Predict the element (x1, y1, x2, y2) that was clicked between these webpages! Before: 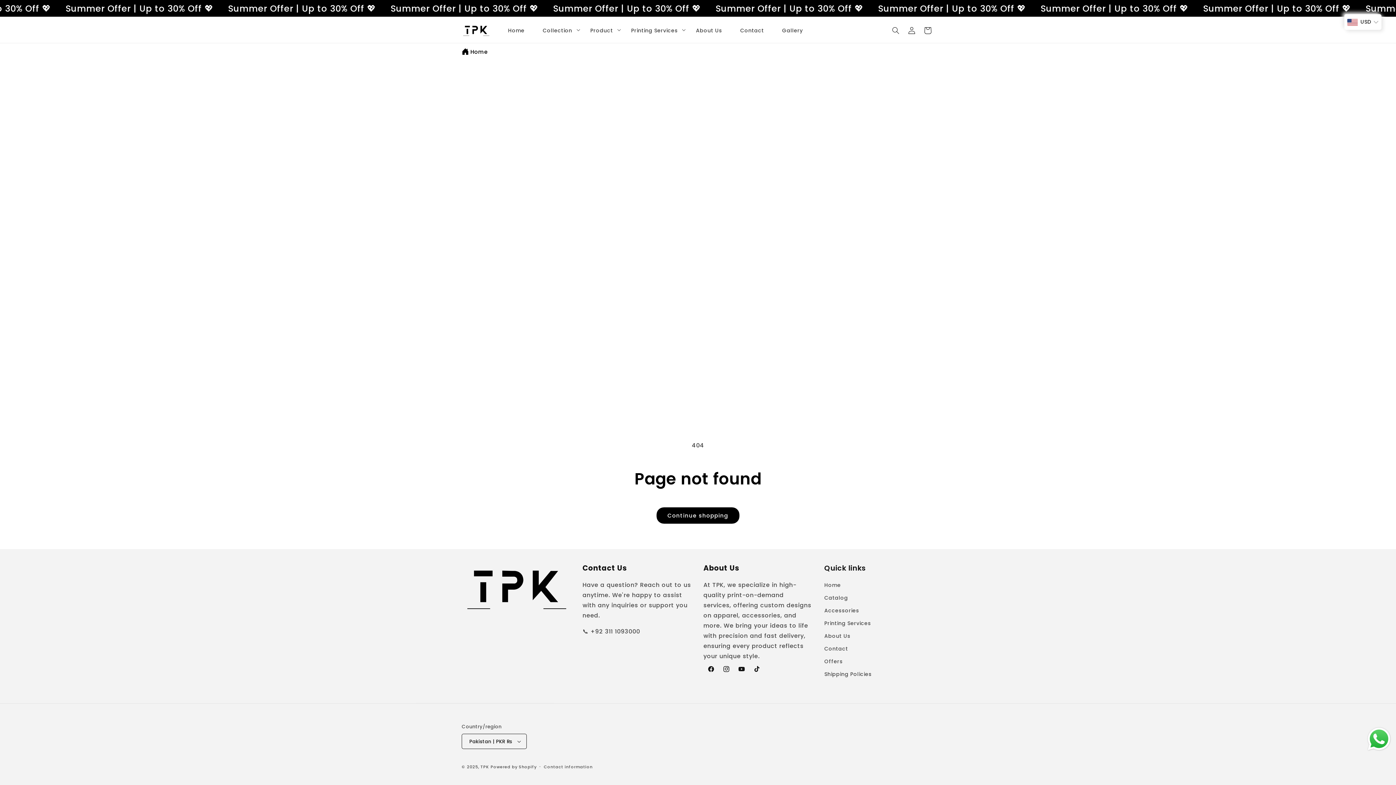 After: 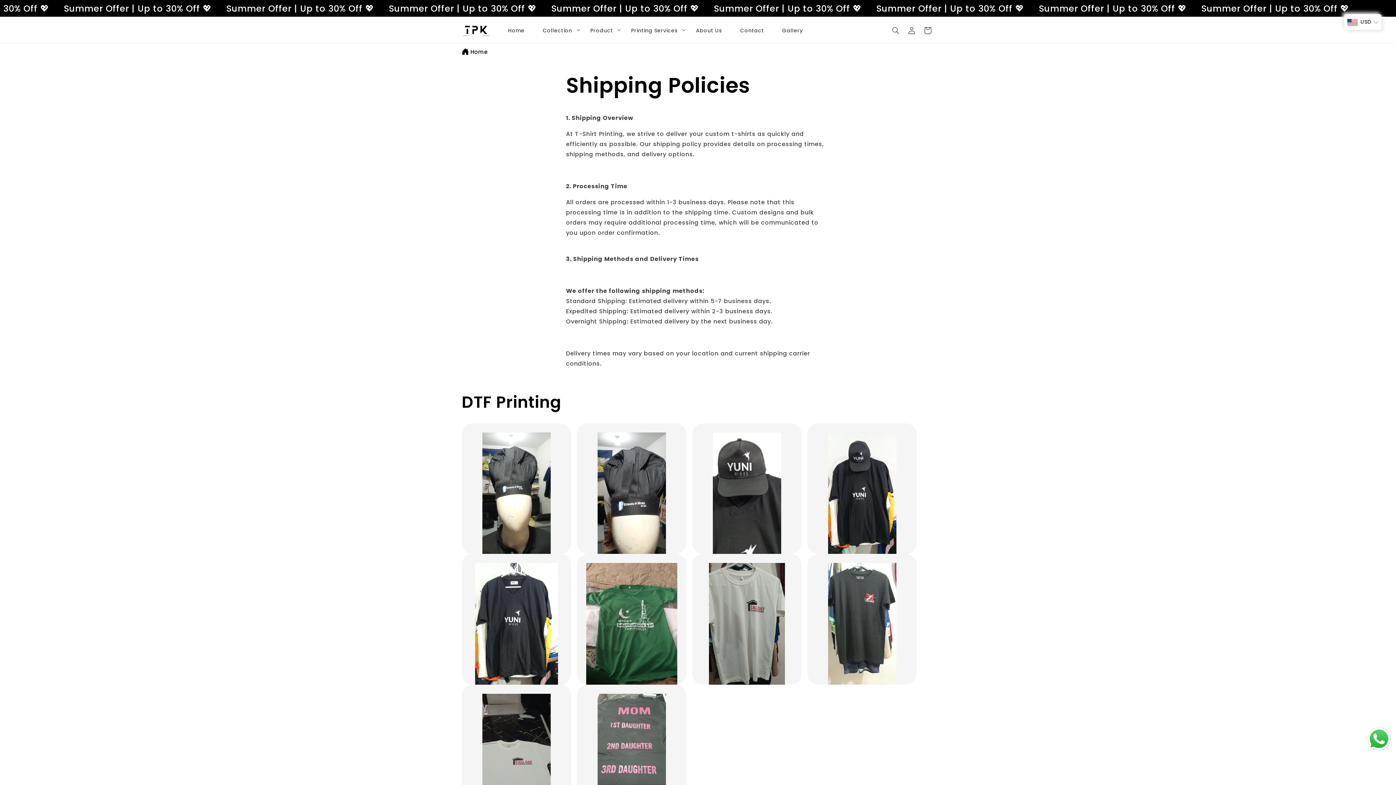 Action: label: Shipping Policies bbox: (824, 668, 871, 681)